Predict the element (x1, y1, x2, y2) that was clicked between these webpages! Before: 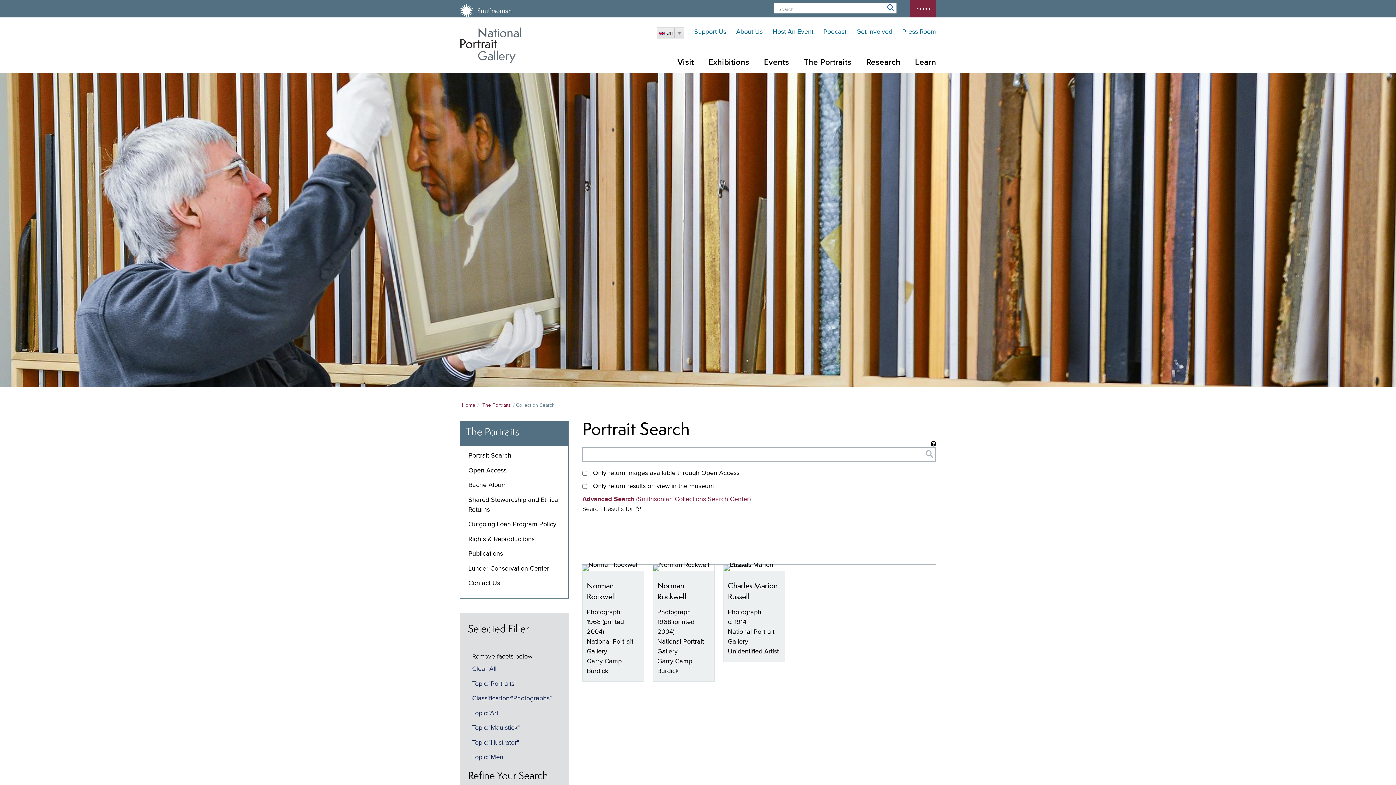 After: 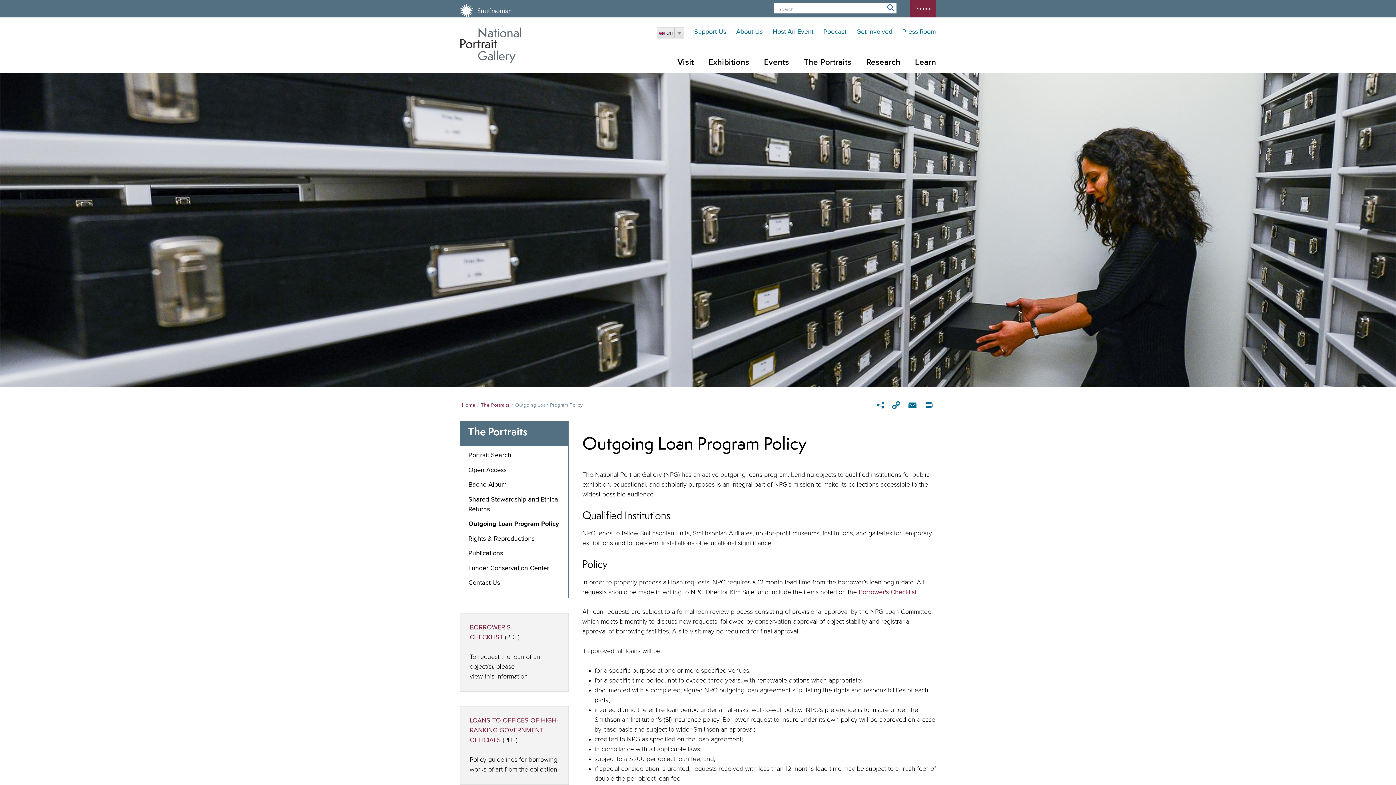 Action: label: Outgoing Loan Program Policy bbox: (468, 521, 556, 528)